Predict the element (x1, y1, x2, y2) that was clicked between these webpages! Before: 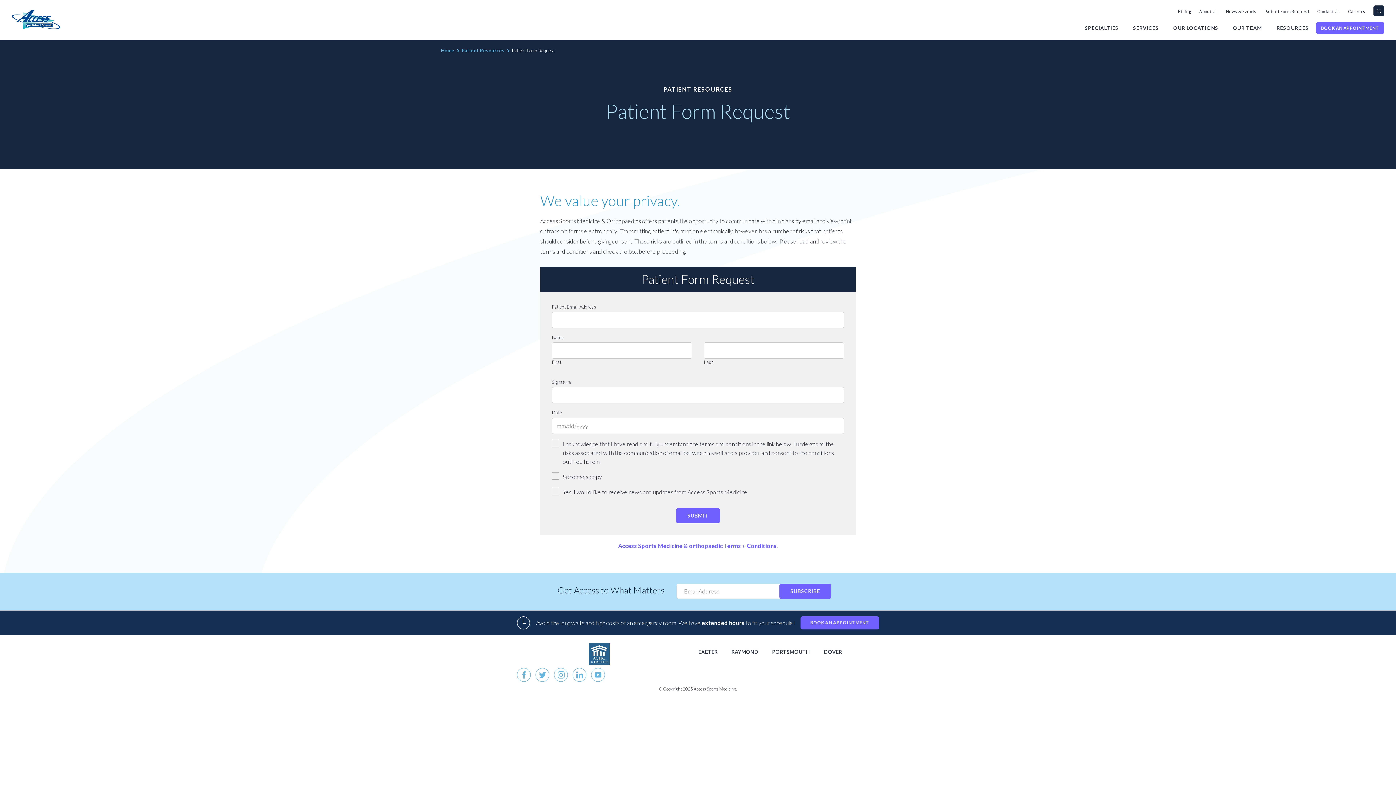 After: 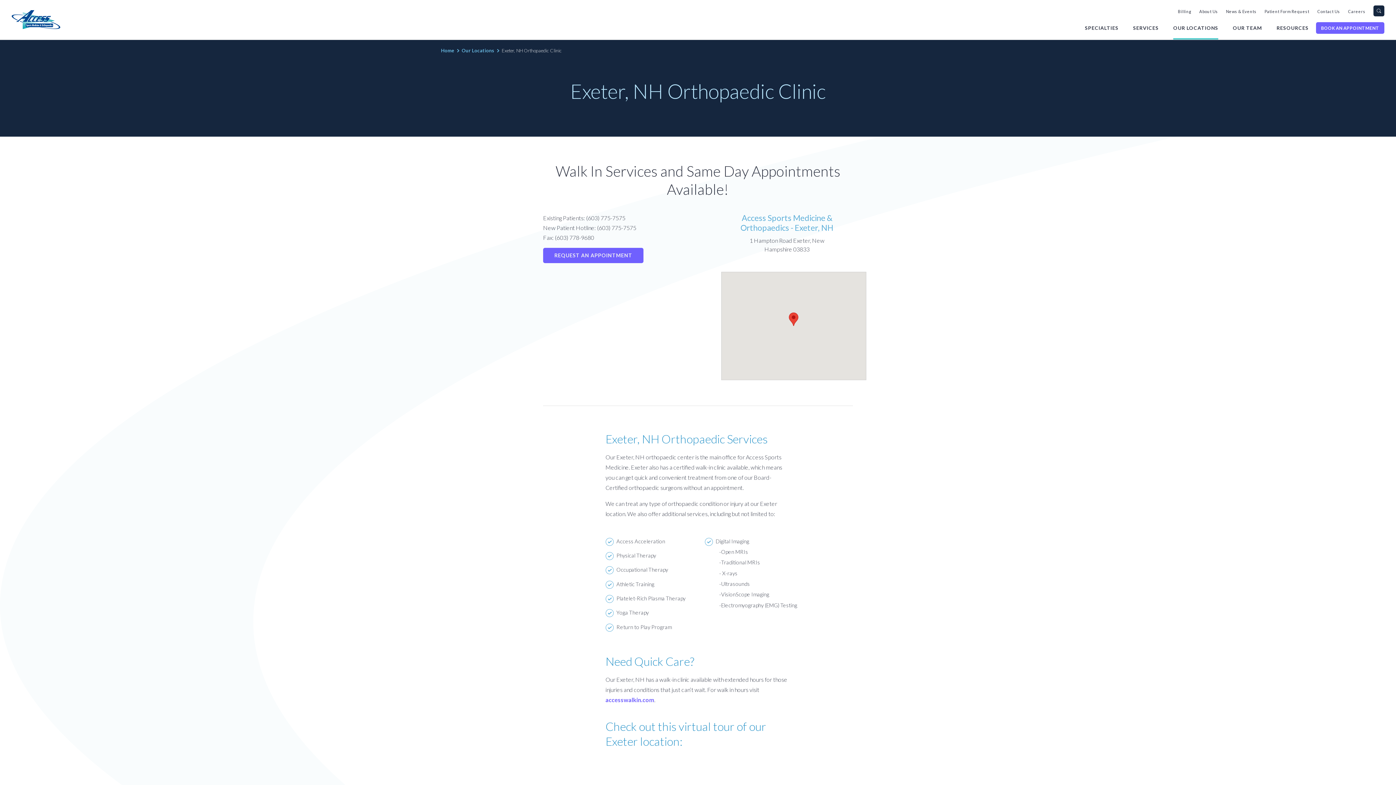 Action: bbox: (692, 642, 724, 661) label: EXETER